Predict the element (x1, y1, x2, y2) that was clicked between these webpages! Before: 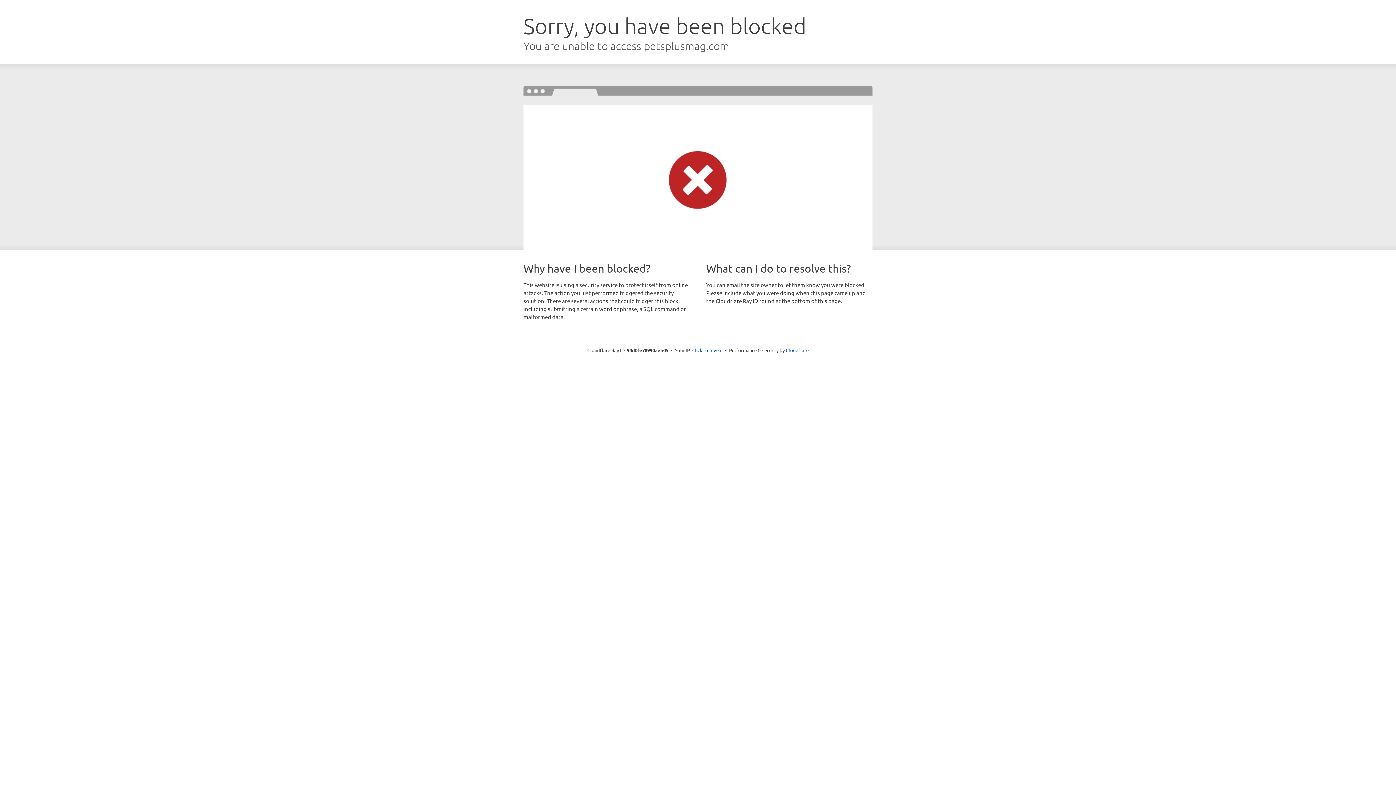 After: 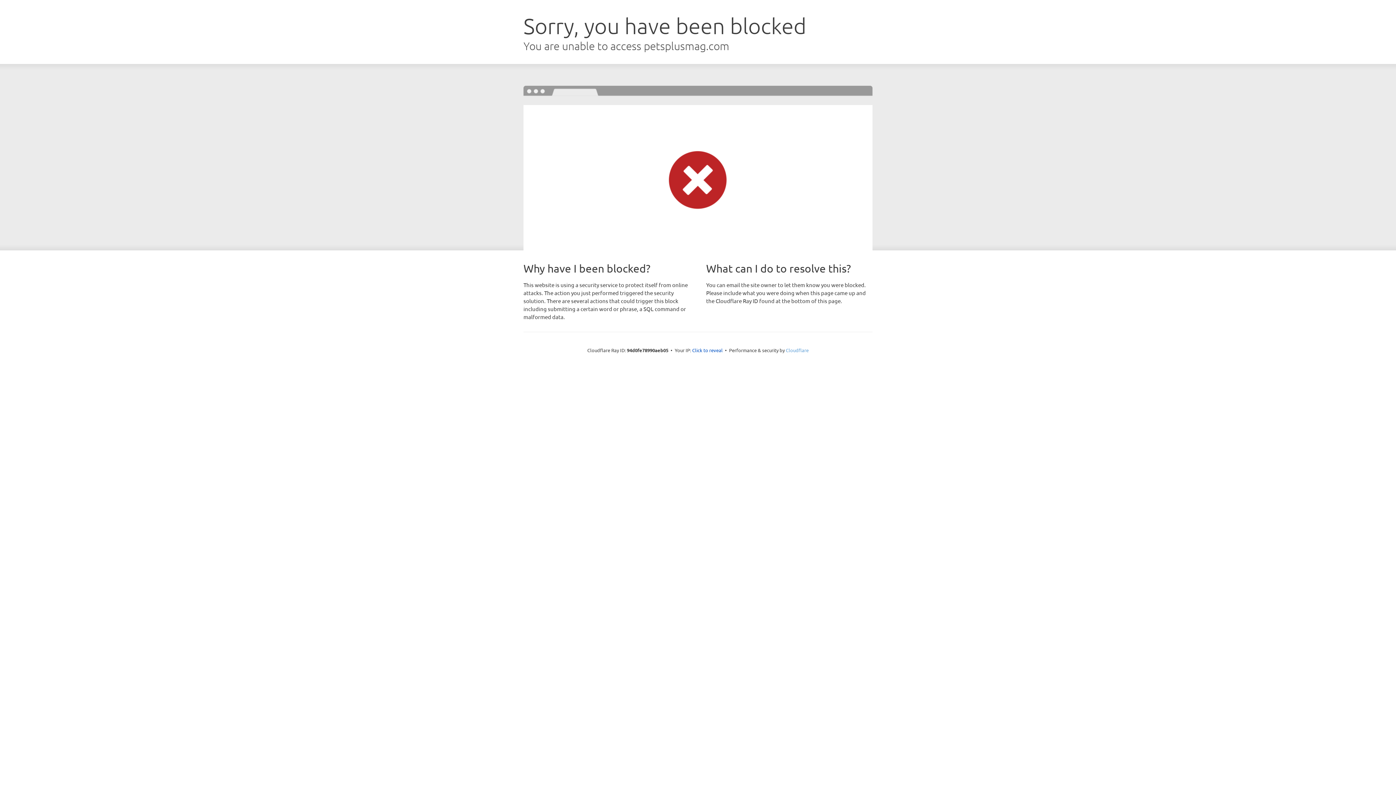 Action: bbox: (786, 347, 808, 353) label: Cloudflare